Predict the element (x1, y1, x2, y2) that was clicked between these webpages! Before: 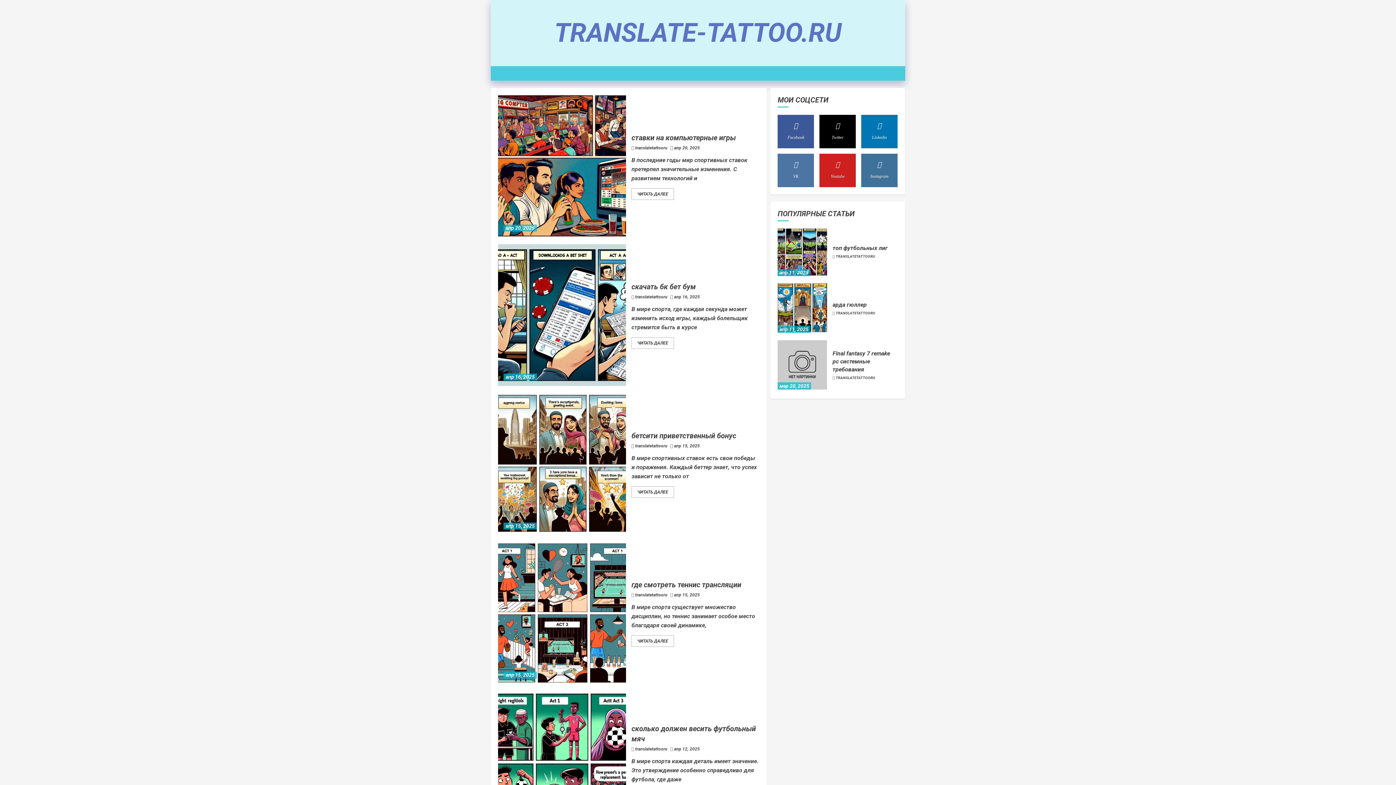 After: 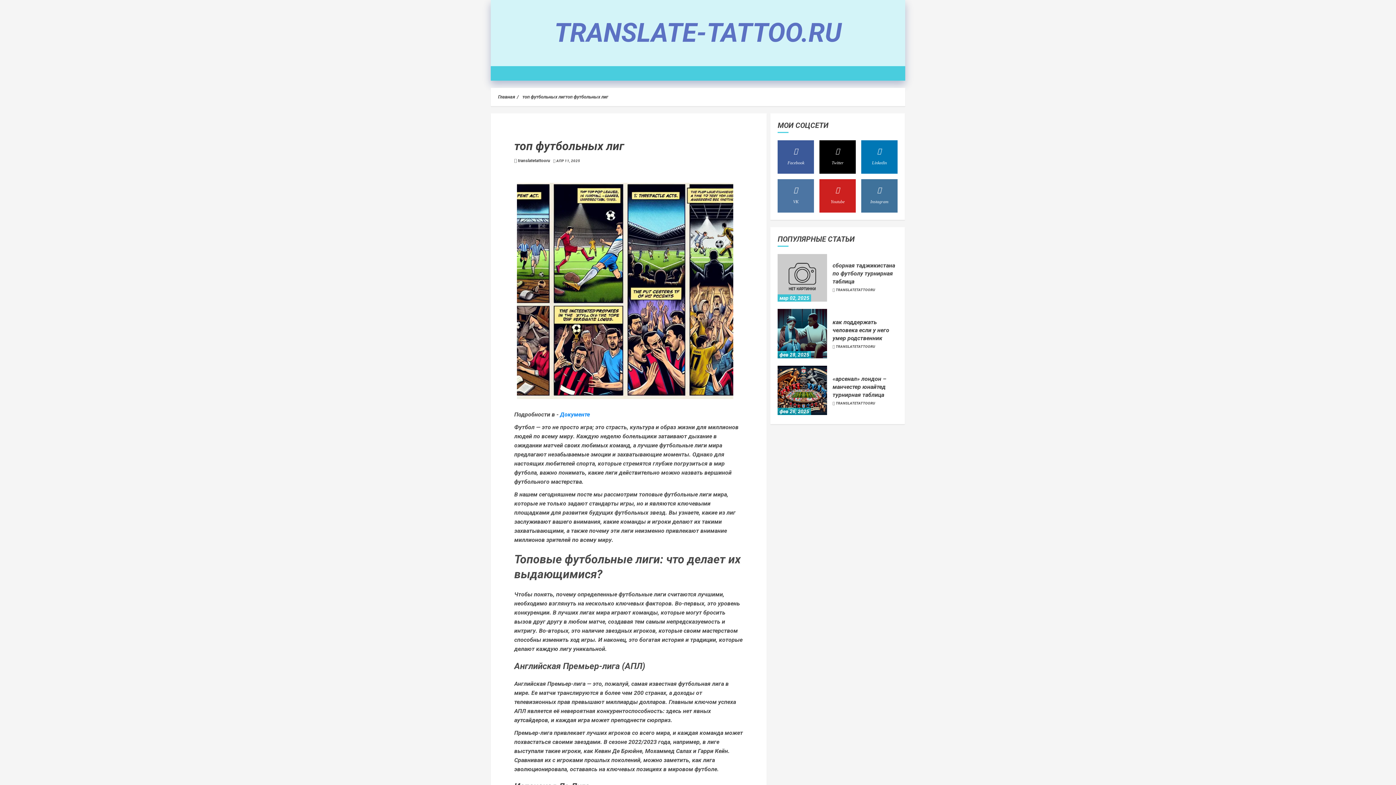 Action: label: топ футбольных лиг bbox: (777, 226, 827, 276)